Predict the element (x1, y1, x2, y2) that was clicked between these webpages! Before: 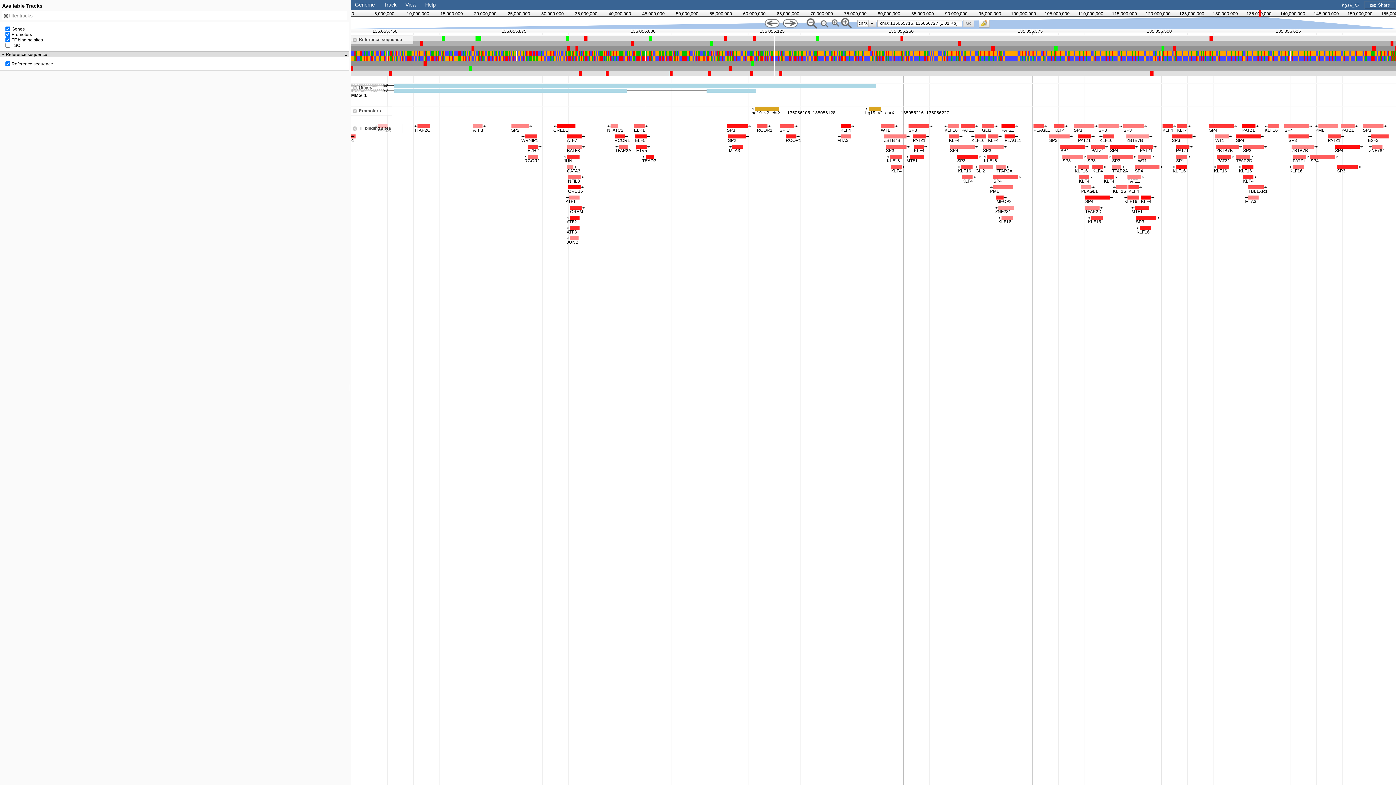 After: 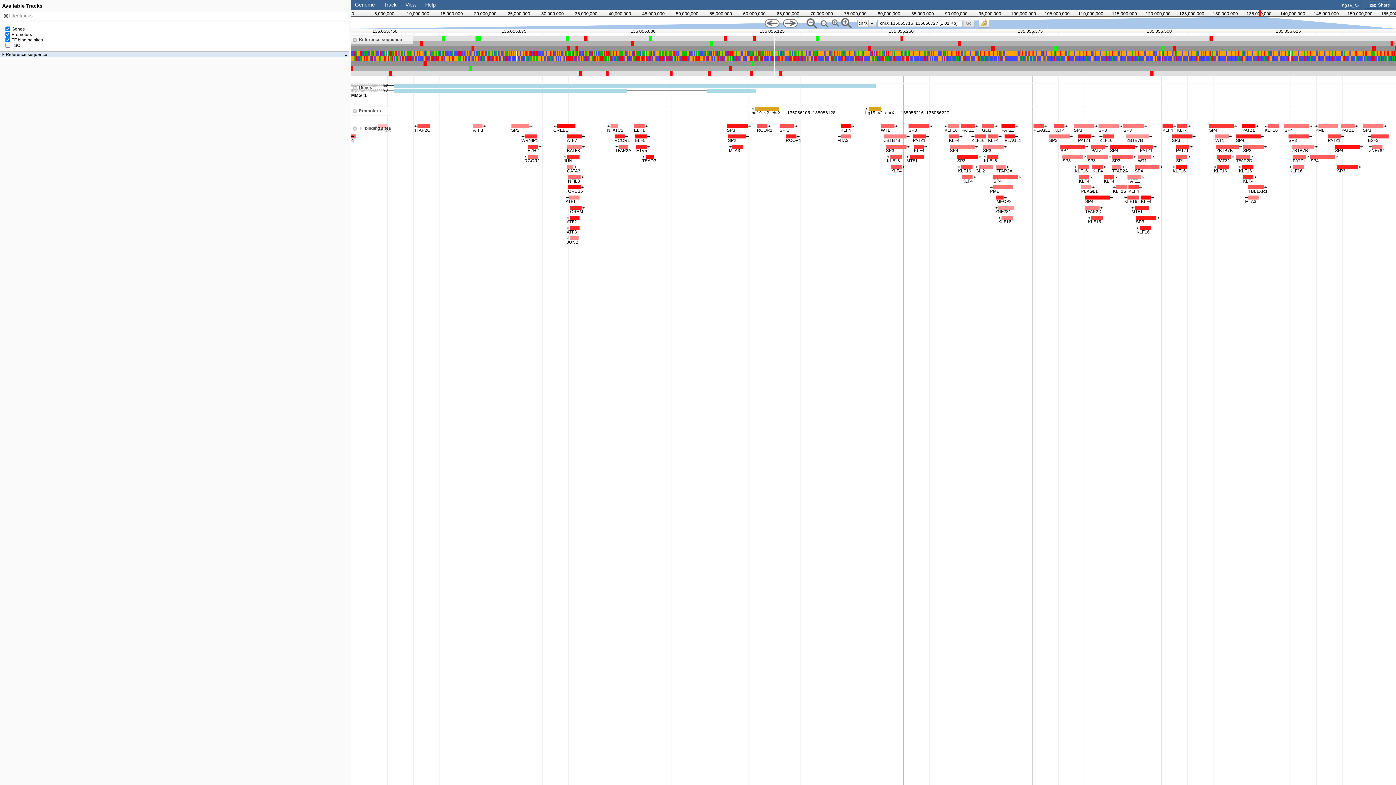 Action: bbox: (1, 52, 347, 56) label: Reference sequence
1